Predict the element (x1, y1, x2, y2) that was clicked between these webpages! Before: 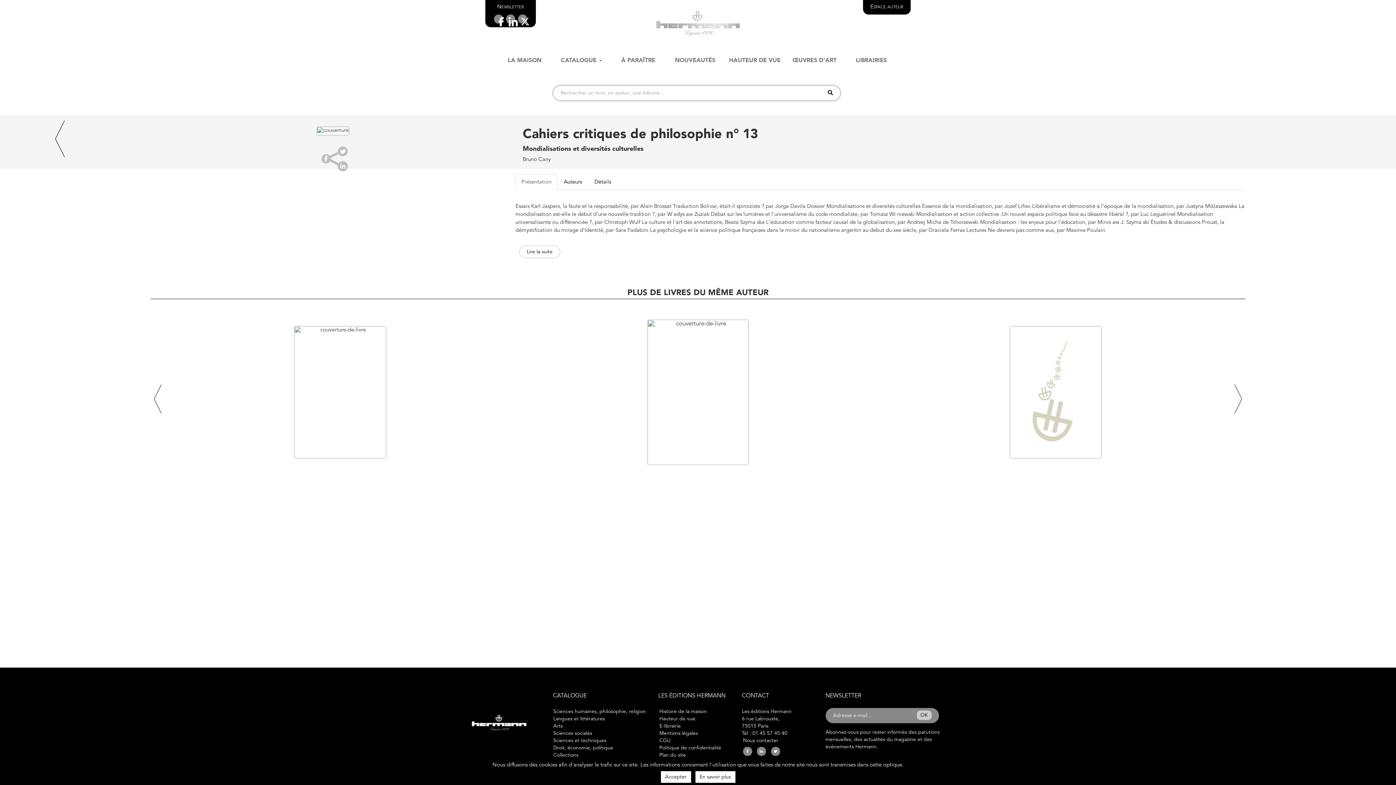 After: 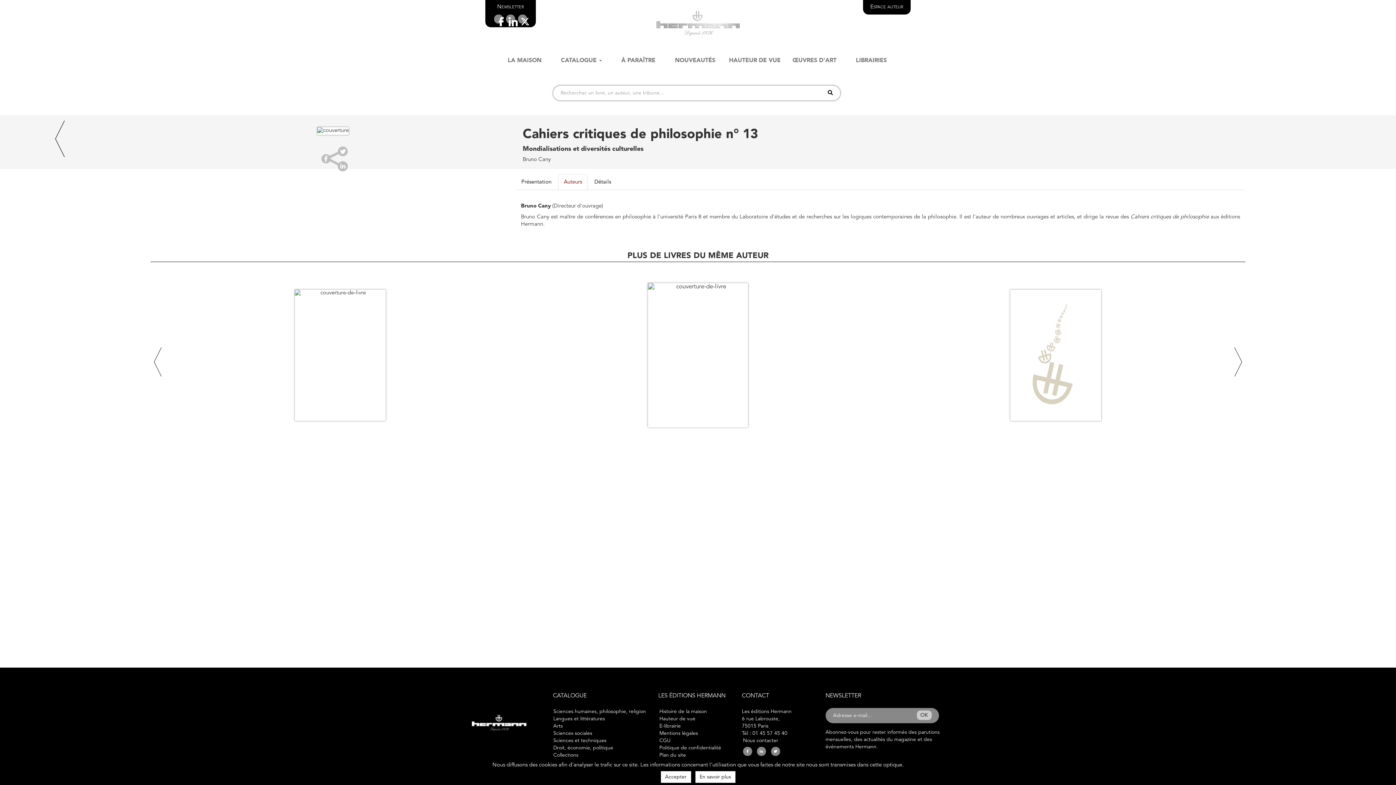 Action: bbox: (558, 174, 588, 190) label: Auteurs